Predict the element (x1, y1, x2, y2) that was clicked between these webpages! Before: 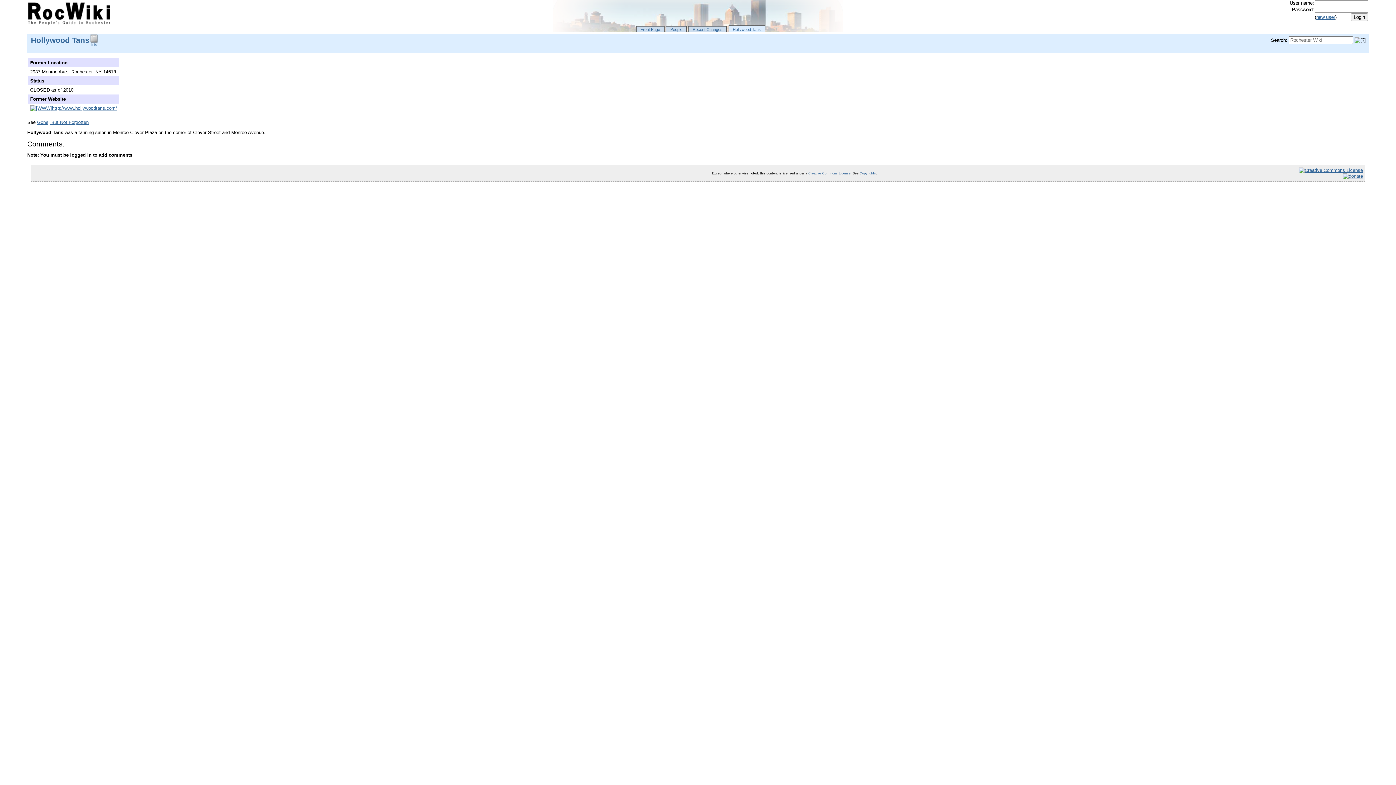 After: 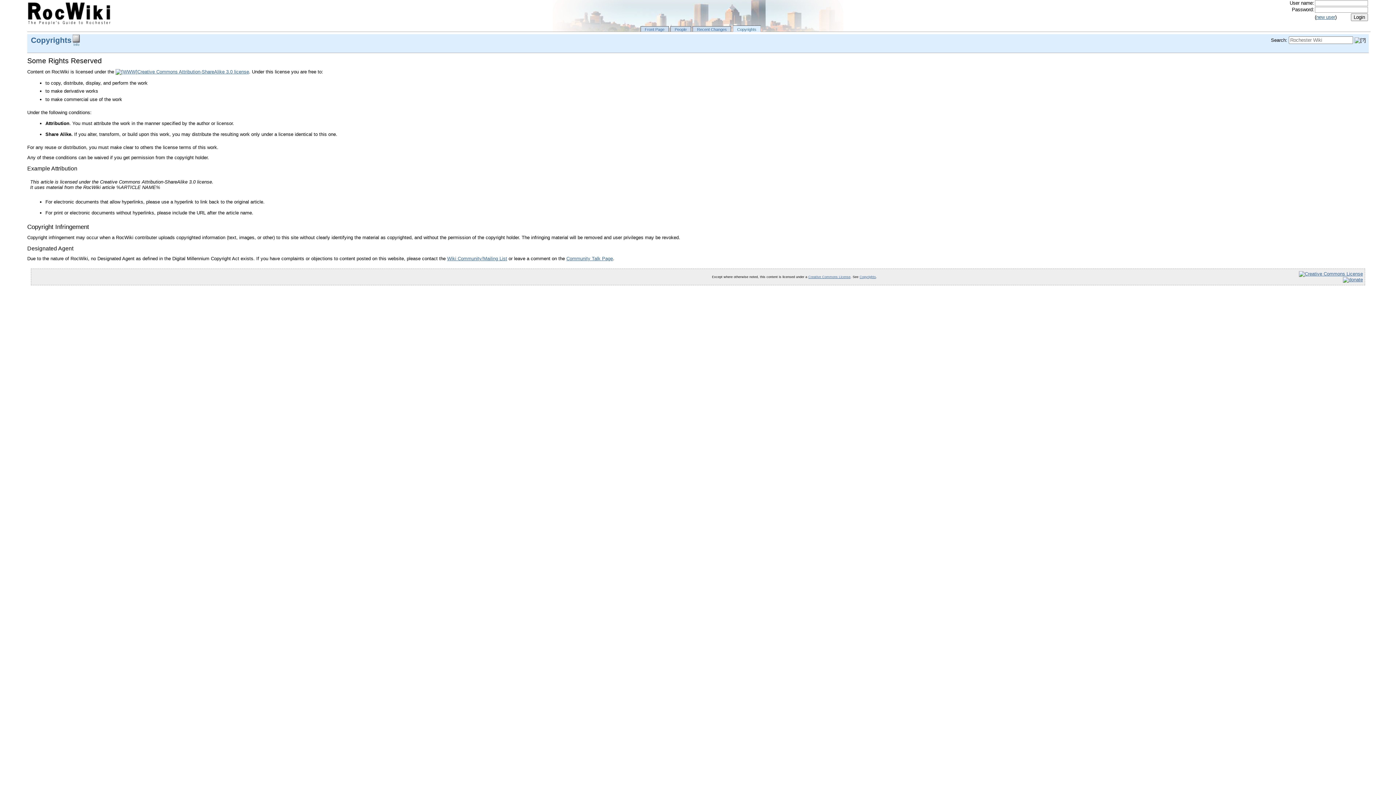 Action: bbox: (859, 171, 876, 175) label: Copyrights